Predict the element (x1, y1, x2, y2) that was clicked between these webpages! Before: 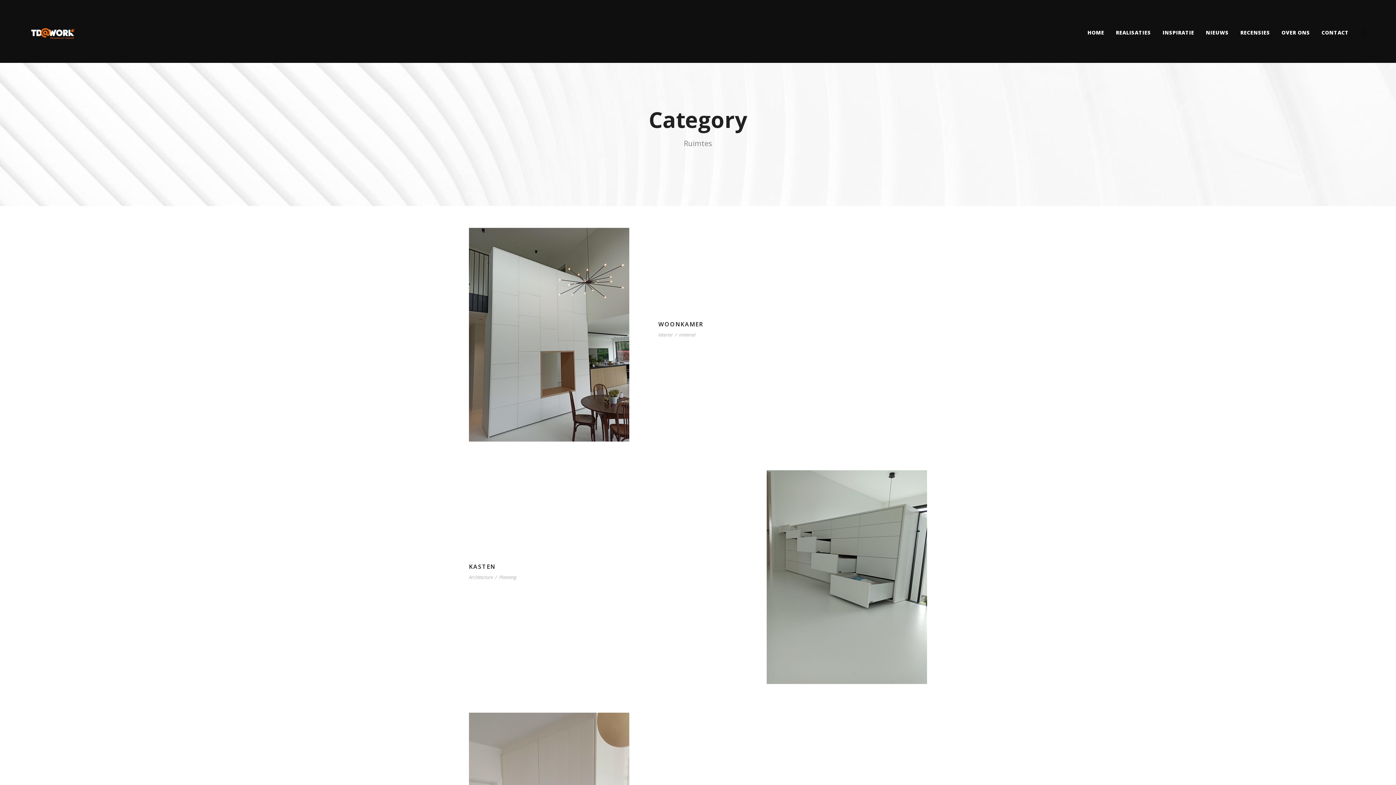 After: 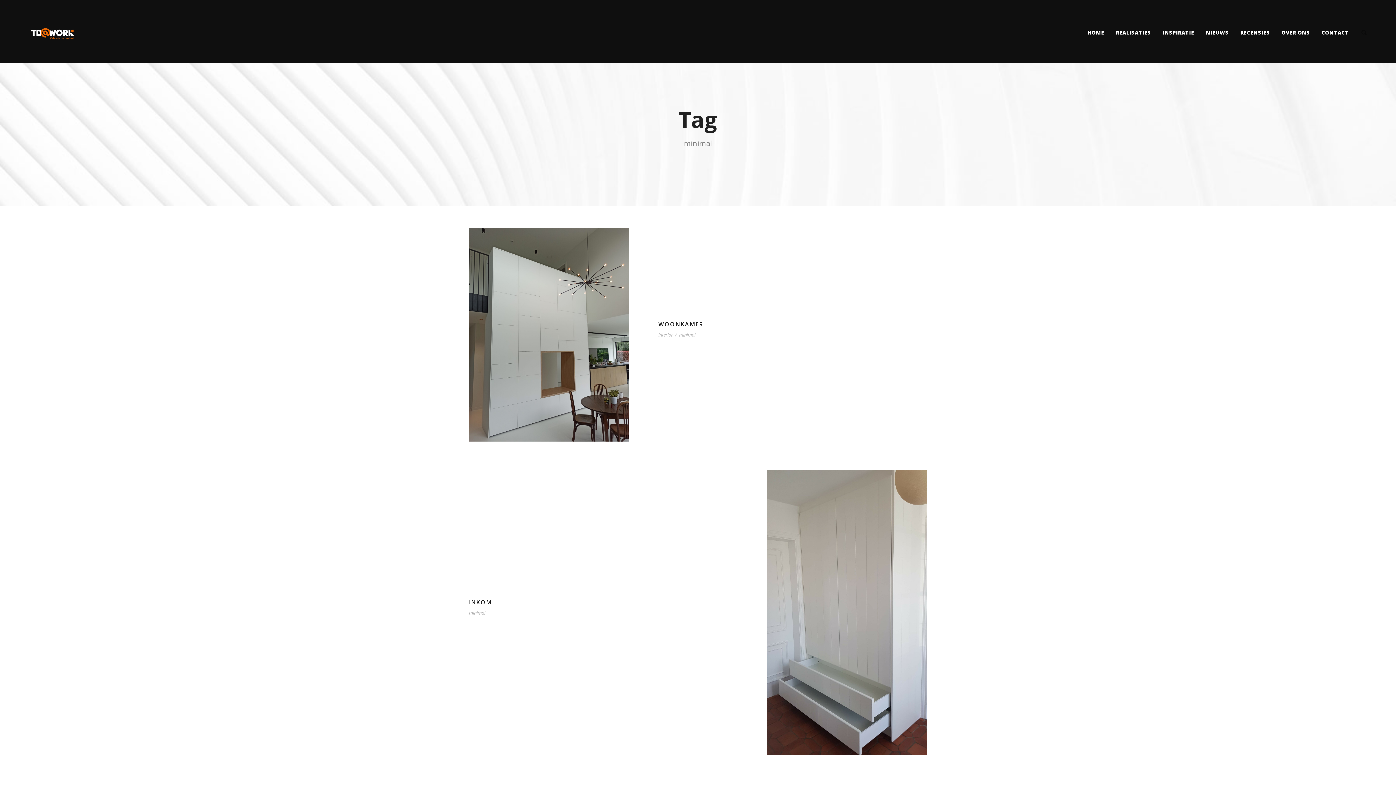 Action: bbox: (679, 331, 695, 338) label: minimal